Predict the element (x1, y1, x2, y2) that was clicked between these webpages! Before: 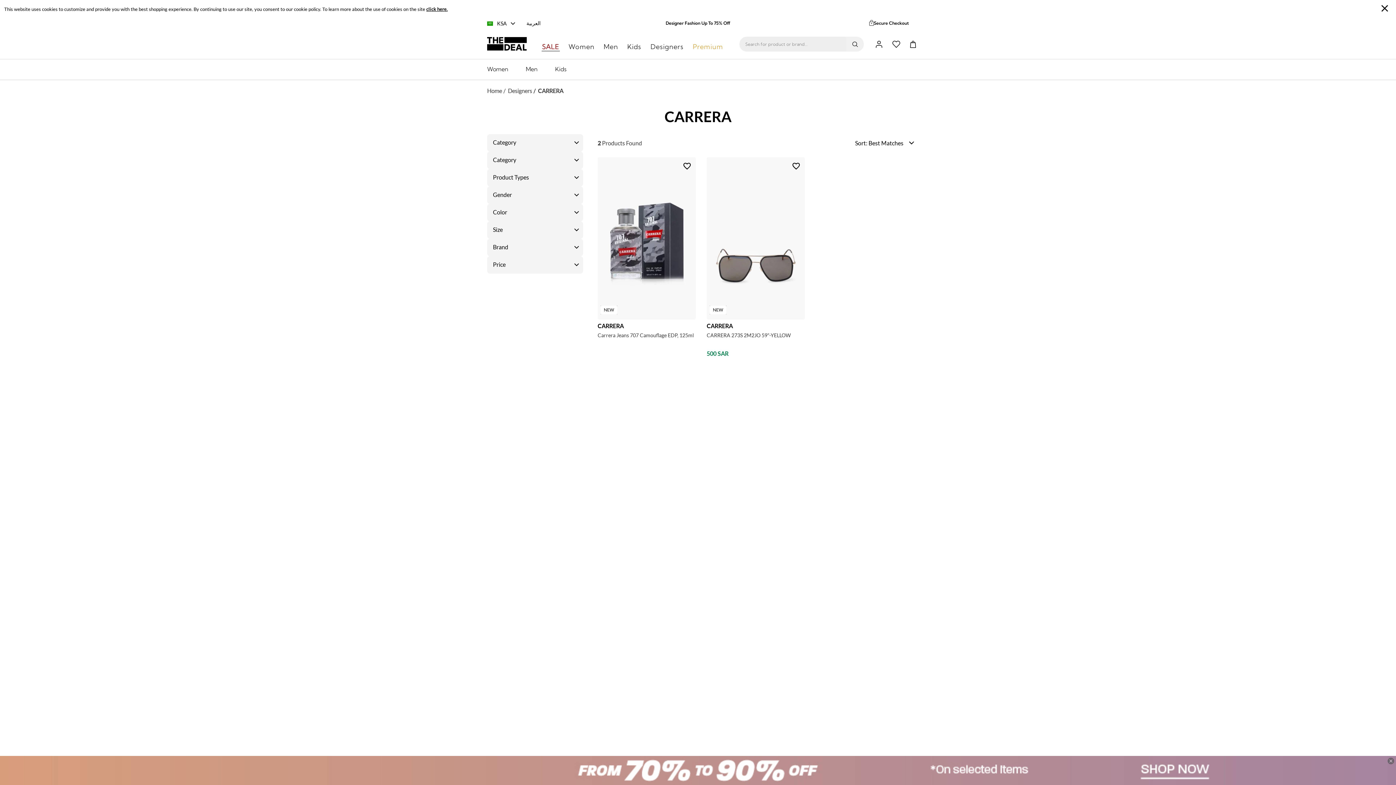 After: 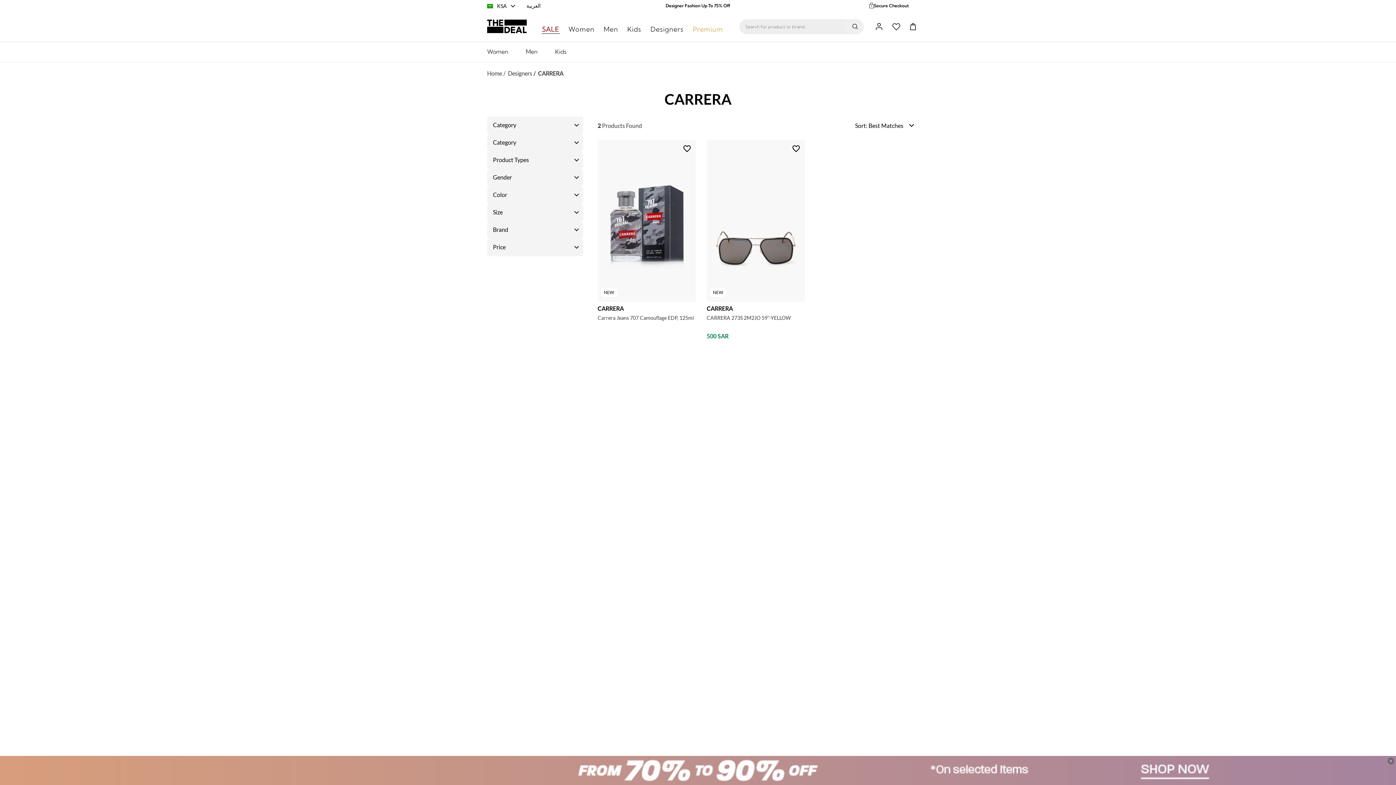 Action: bbox: (1376, 1, 1393, 15)